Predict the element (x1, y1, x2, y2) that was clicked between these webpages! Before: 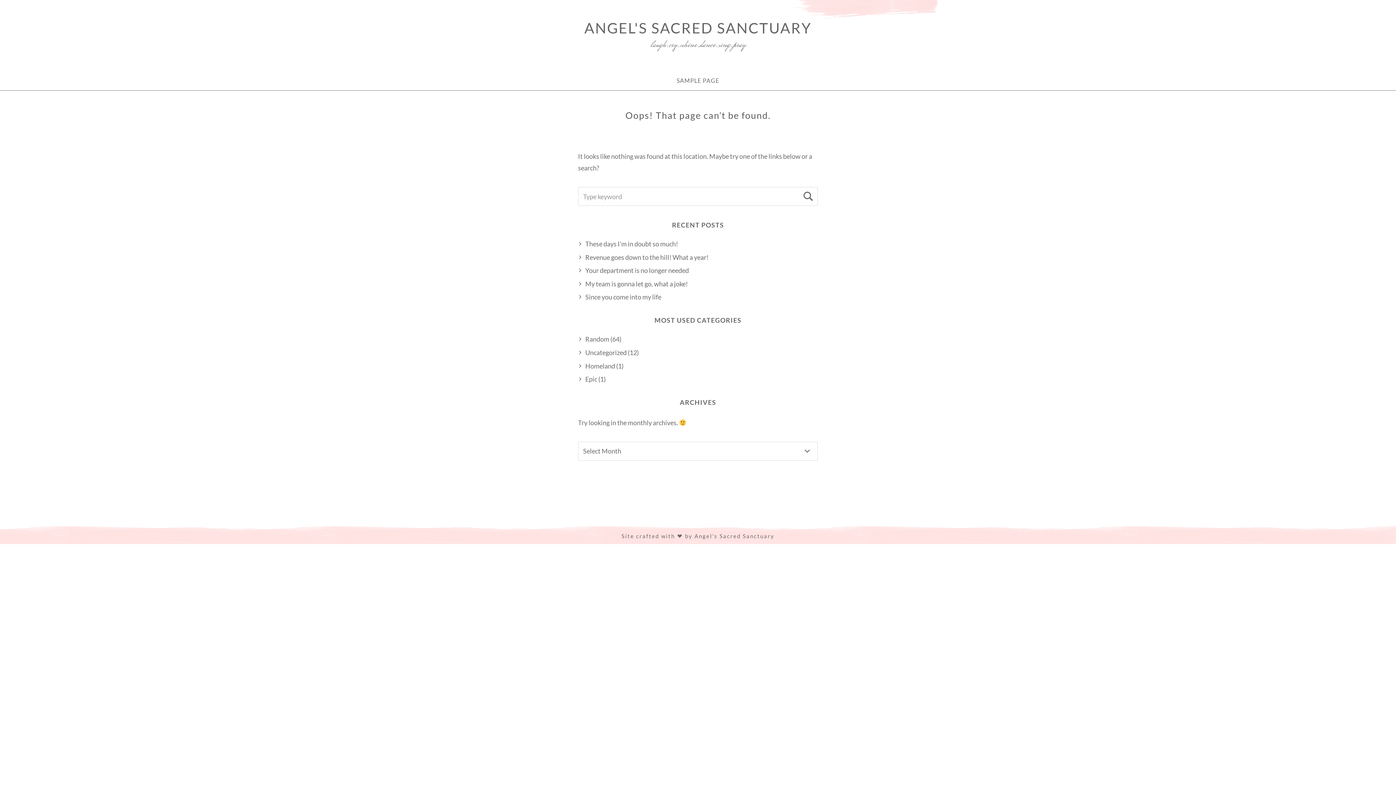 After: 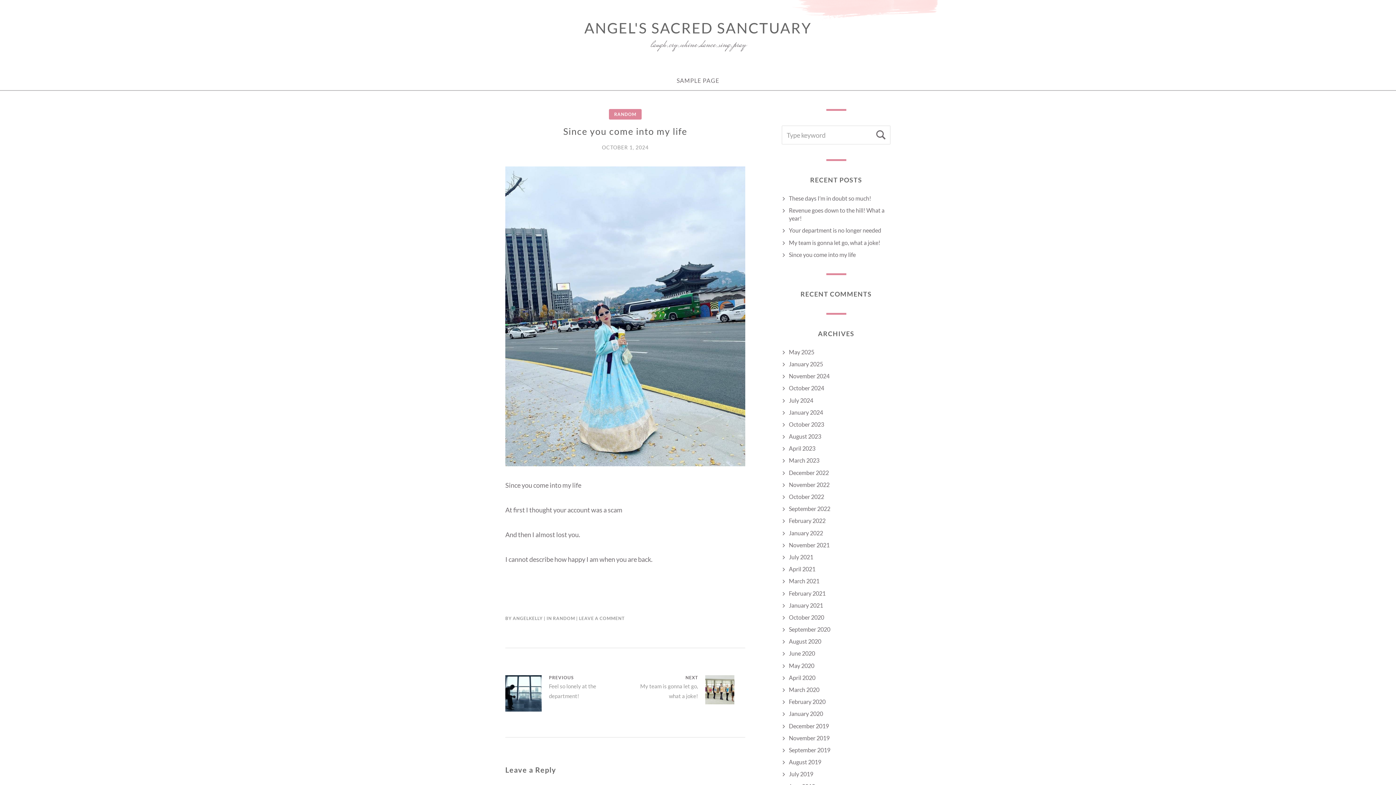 Action: label: Since you come into my life bbox: (585, 293, 661, 301)